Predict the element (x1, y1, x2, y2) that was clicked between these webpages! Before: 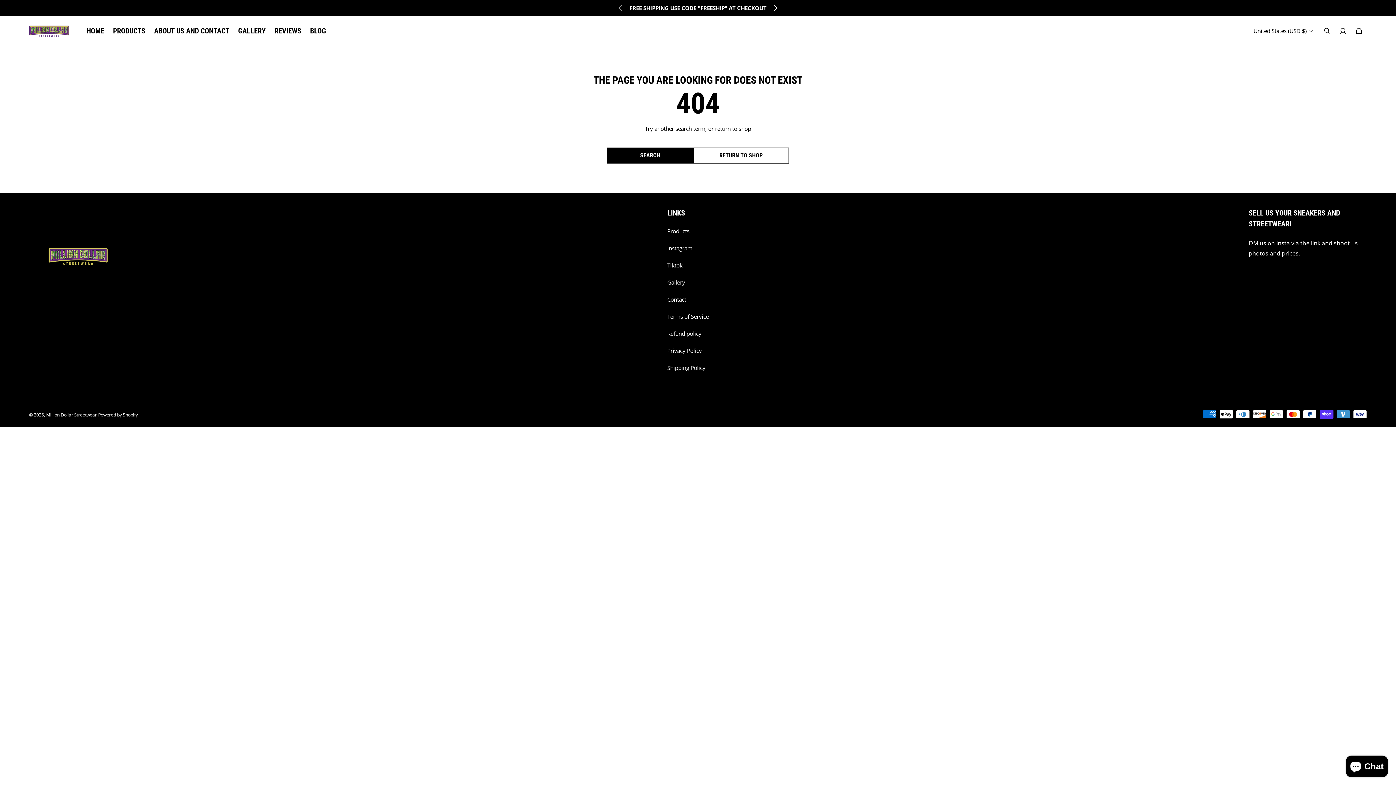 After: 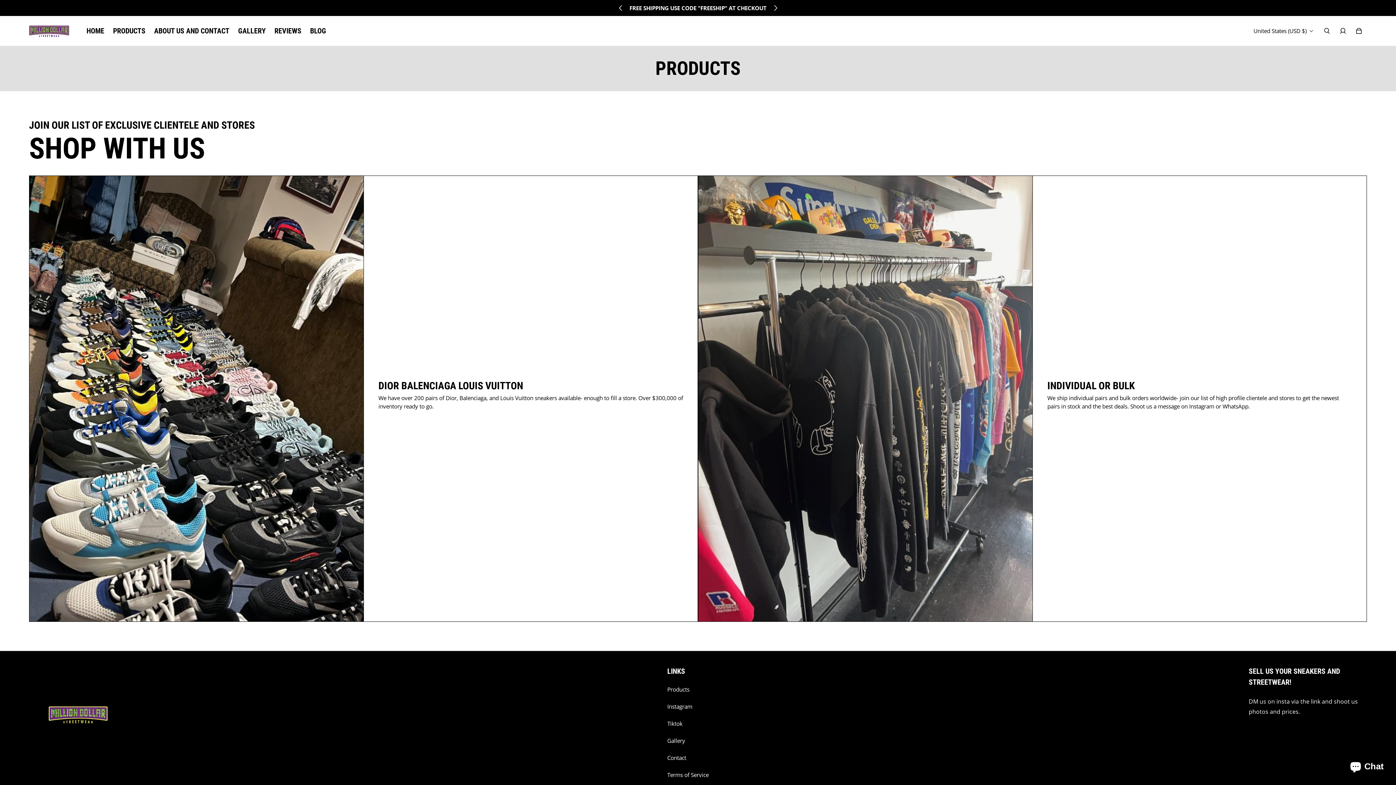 Action: label: RETURN TO SHOP bbox: (693, 147, 789, 163)